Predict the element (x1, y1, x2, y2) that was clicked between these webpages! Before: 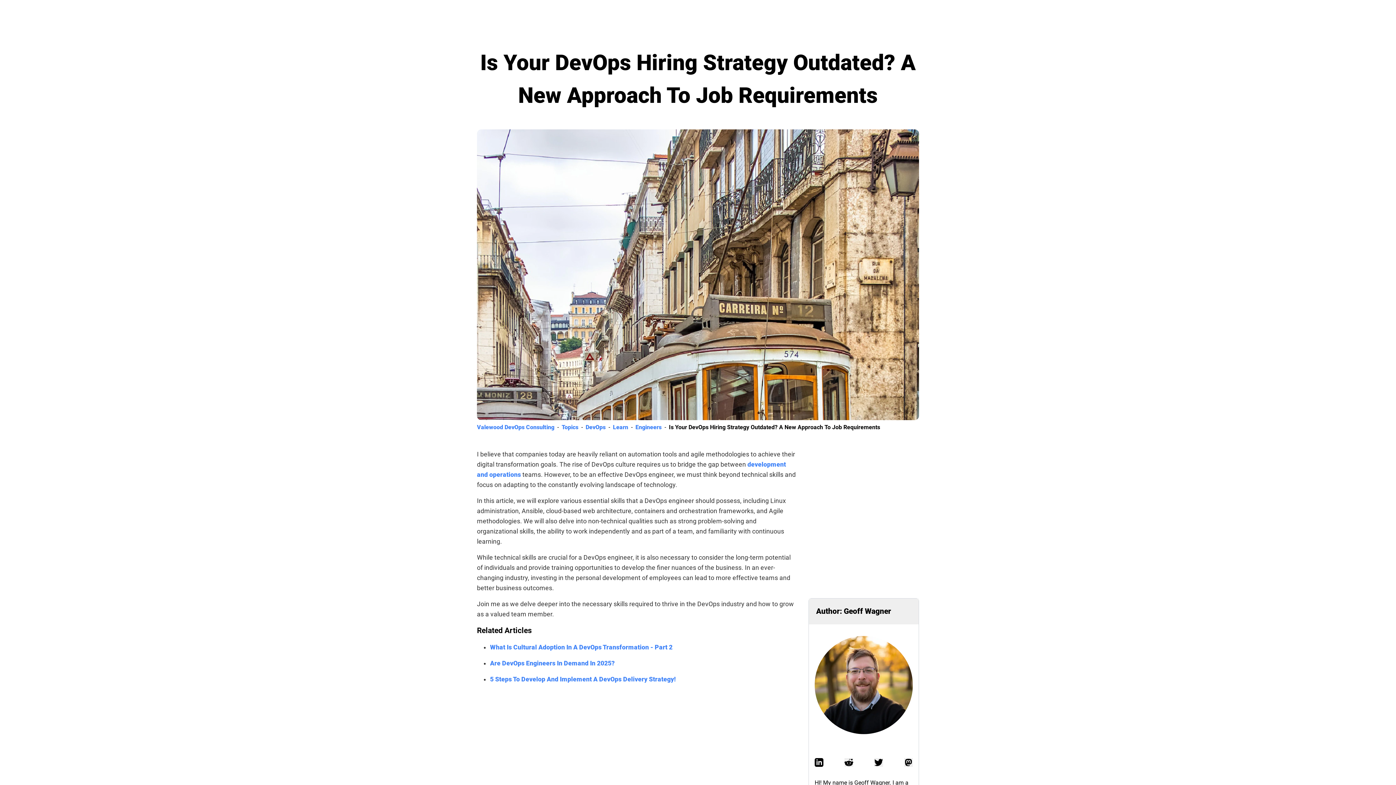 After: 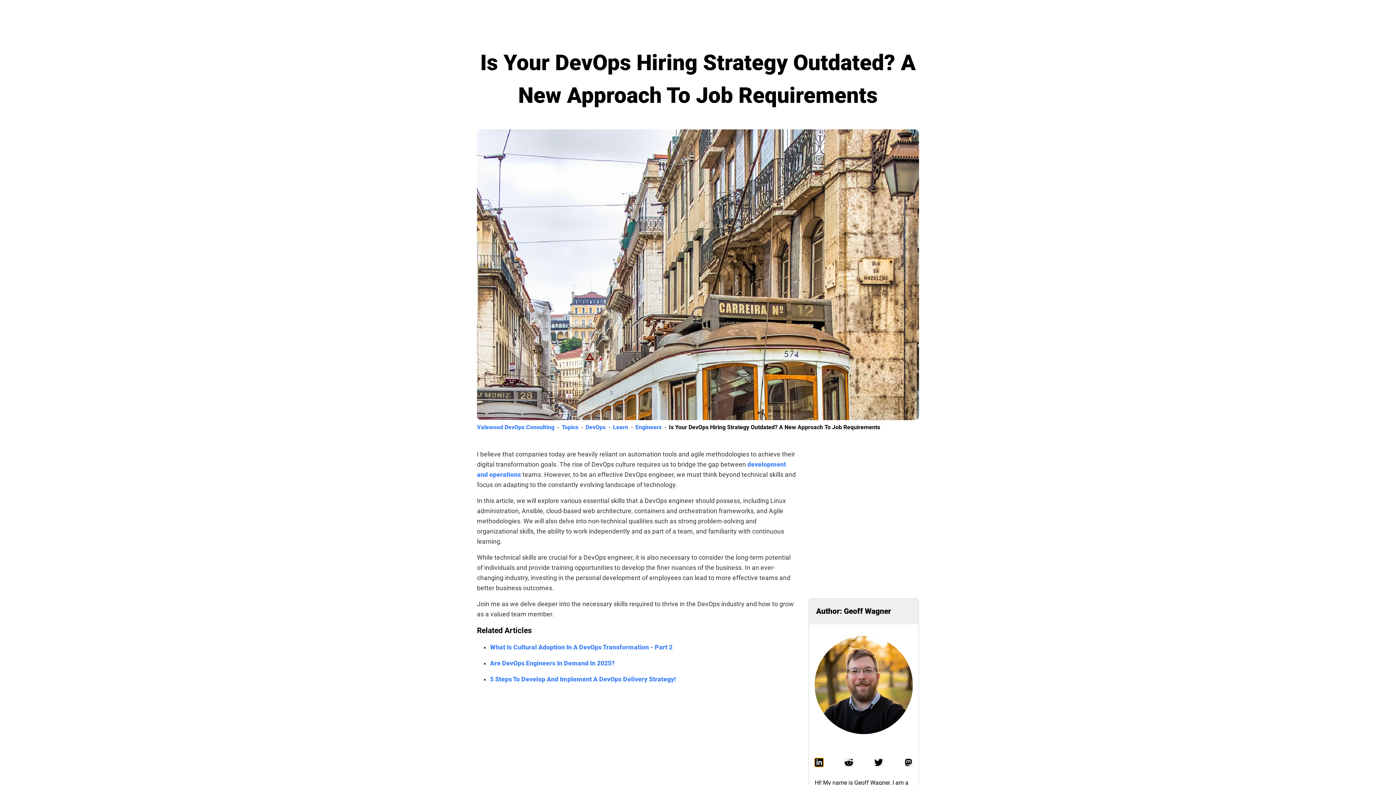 Action: bbox: (814, 758, 823, 767)